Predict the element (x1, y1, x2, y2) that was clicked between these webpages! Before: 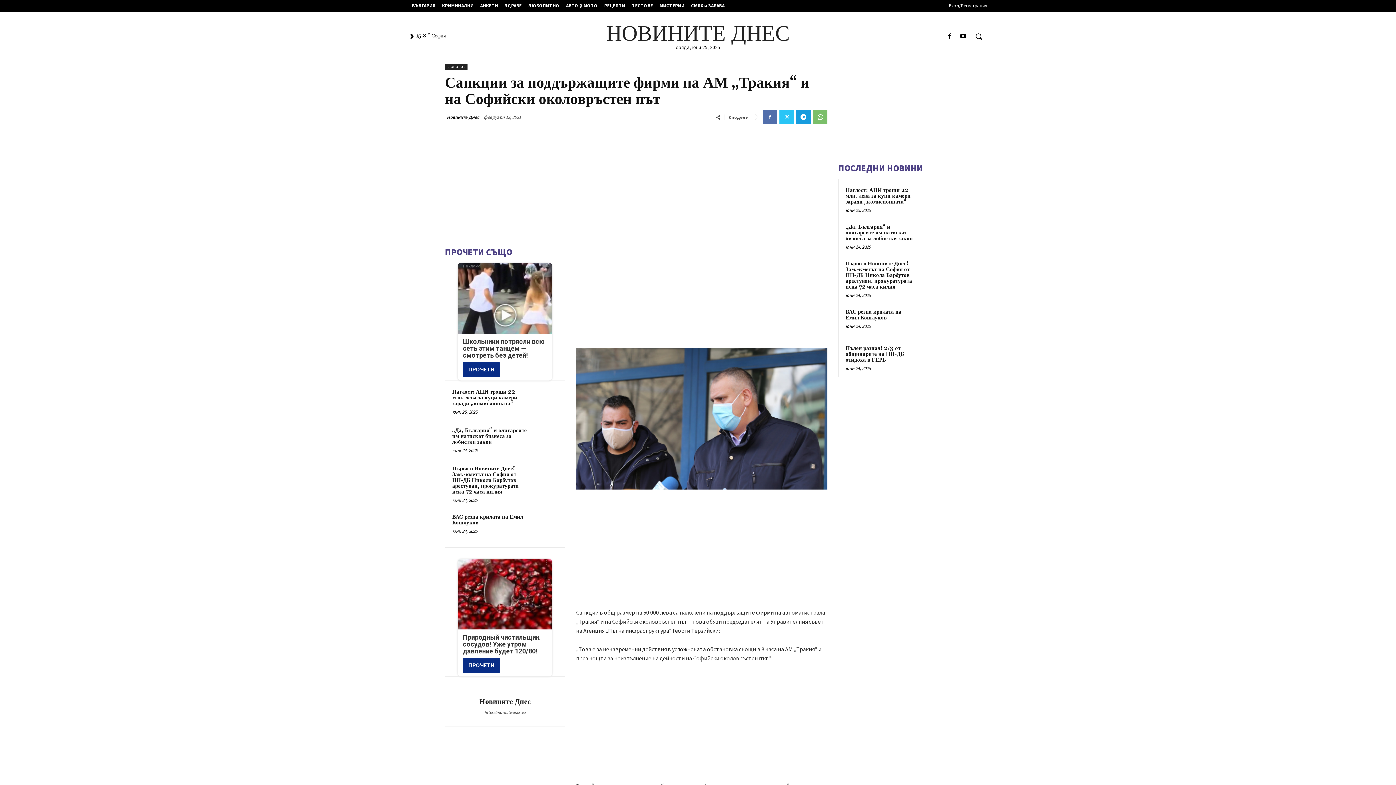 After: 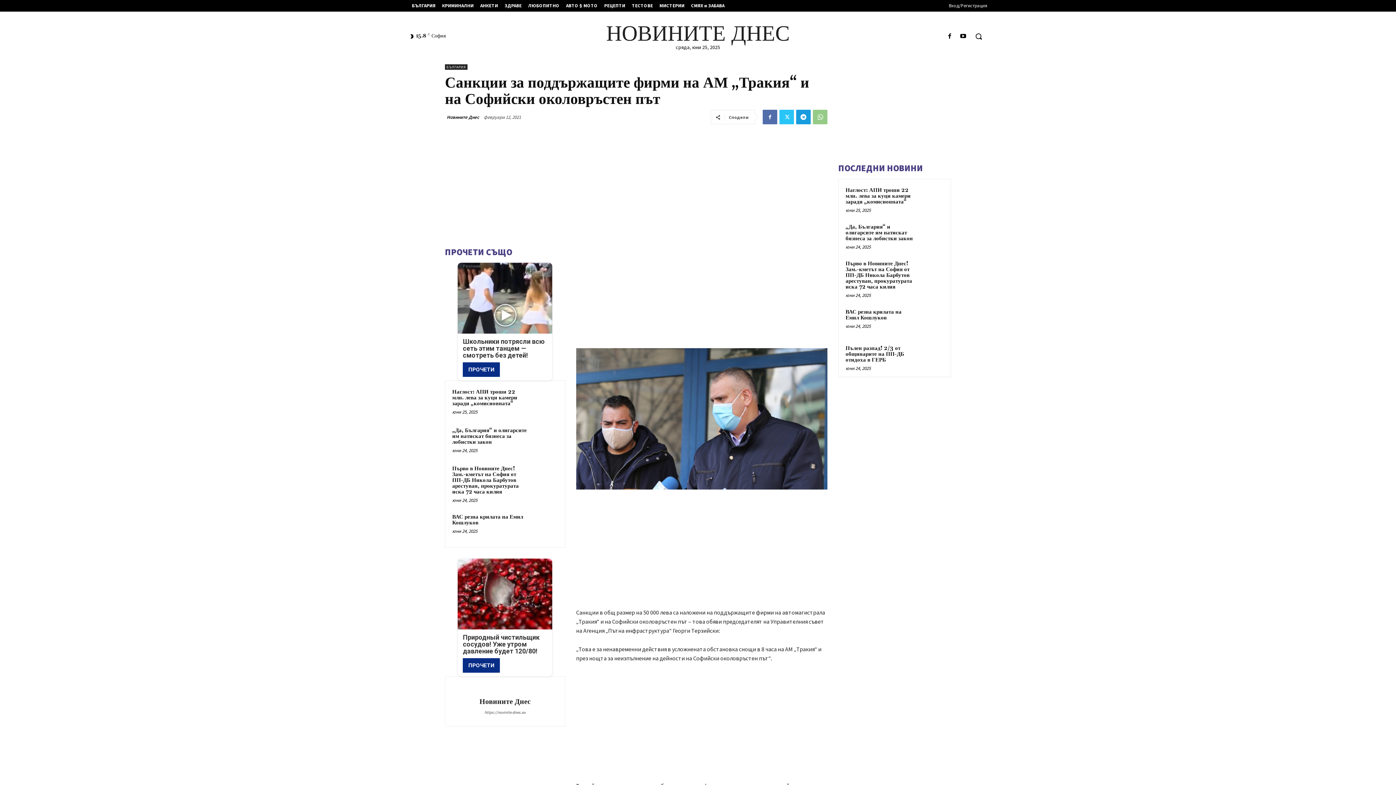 Action: bbox: (813, 109, 827, 124)